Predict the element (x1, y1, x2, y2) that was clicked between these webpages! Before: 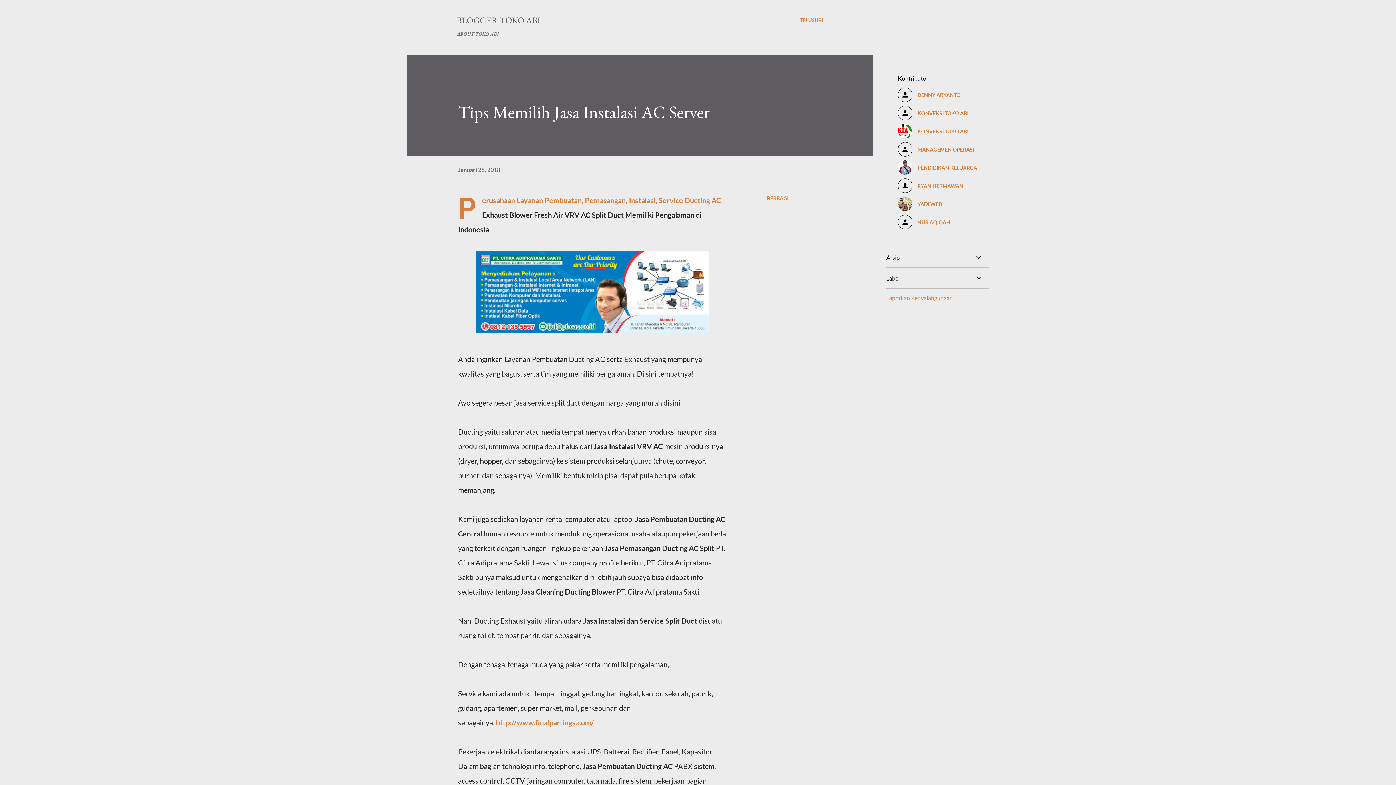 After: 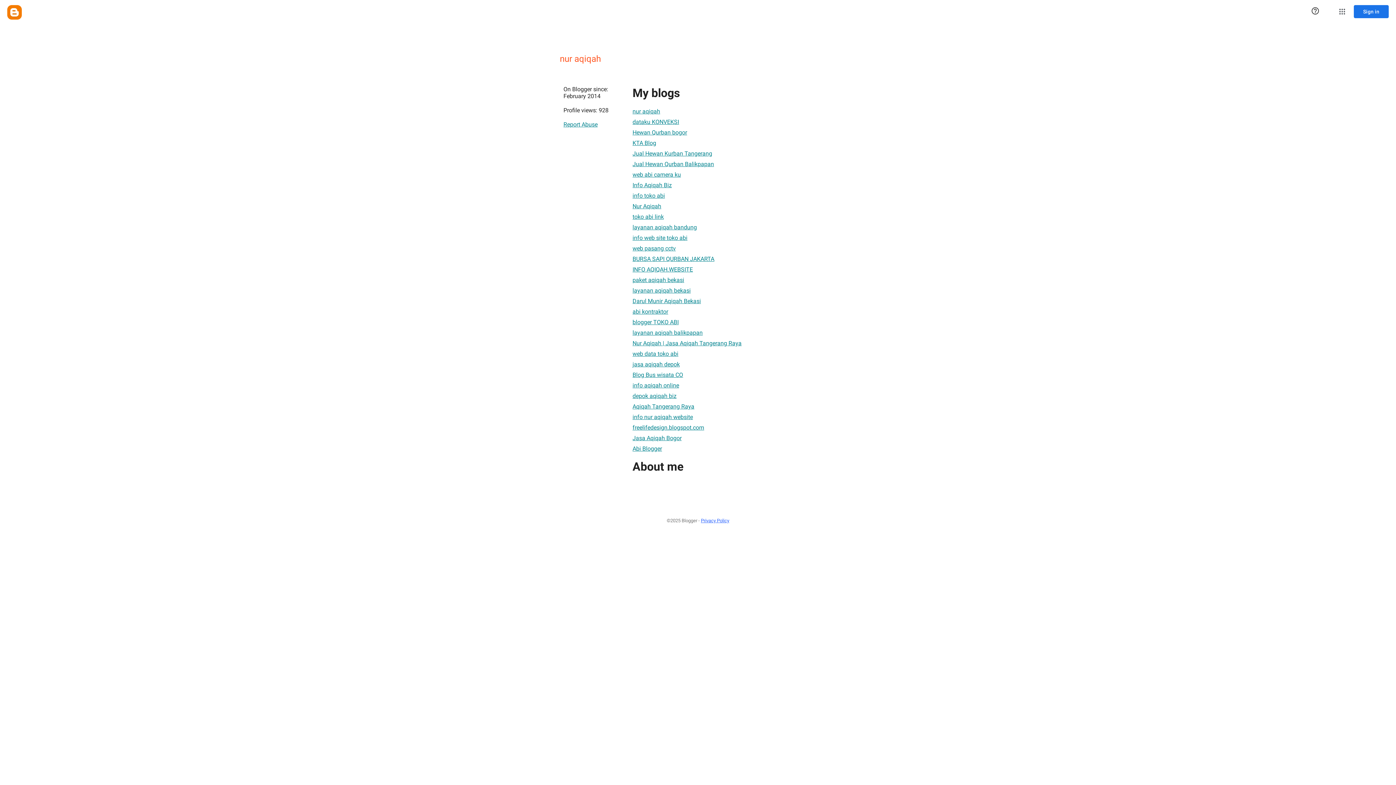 Action: bbox: (898, 214, 977, 229) label: NUR AQIQAH